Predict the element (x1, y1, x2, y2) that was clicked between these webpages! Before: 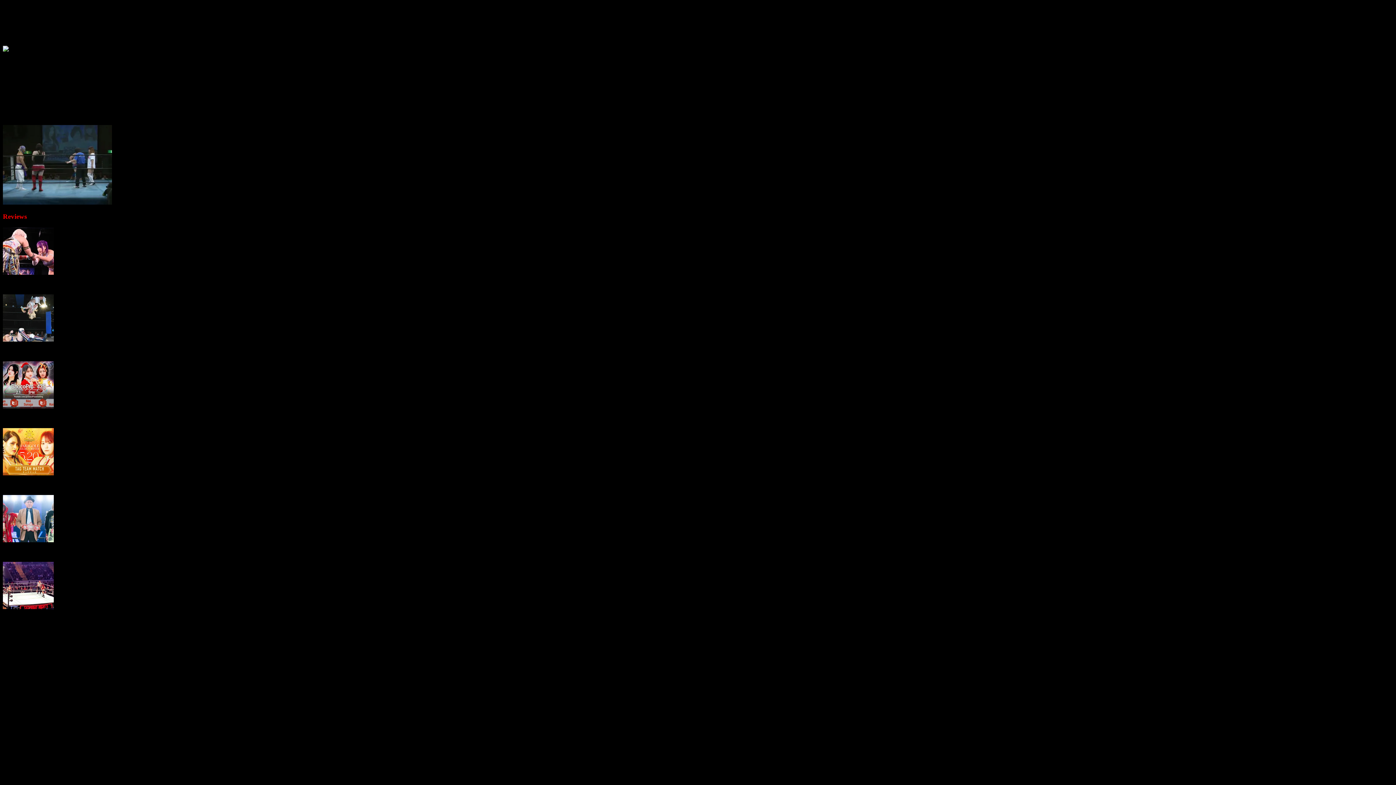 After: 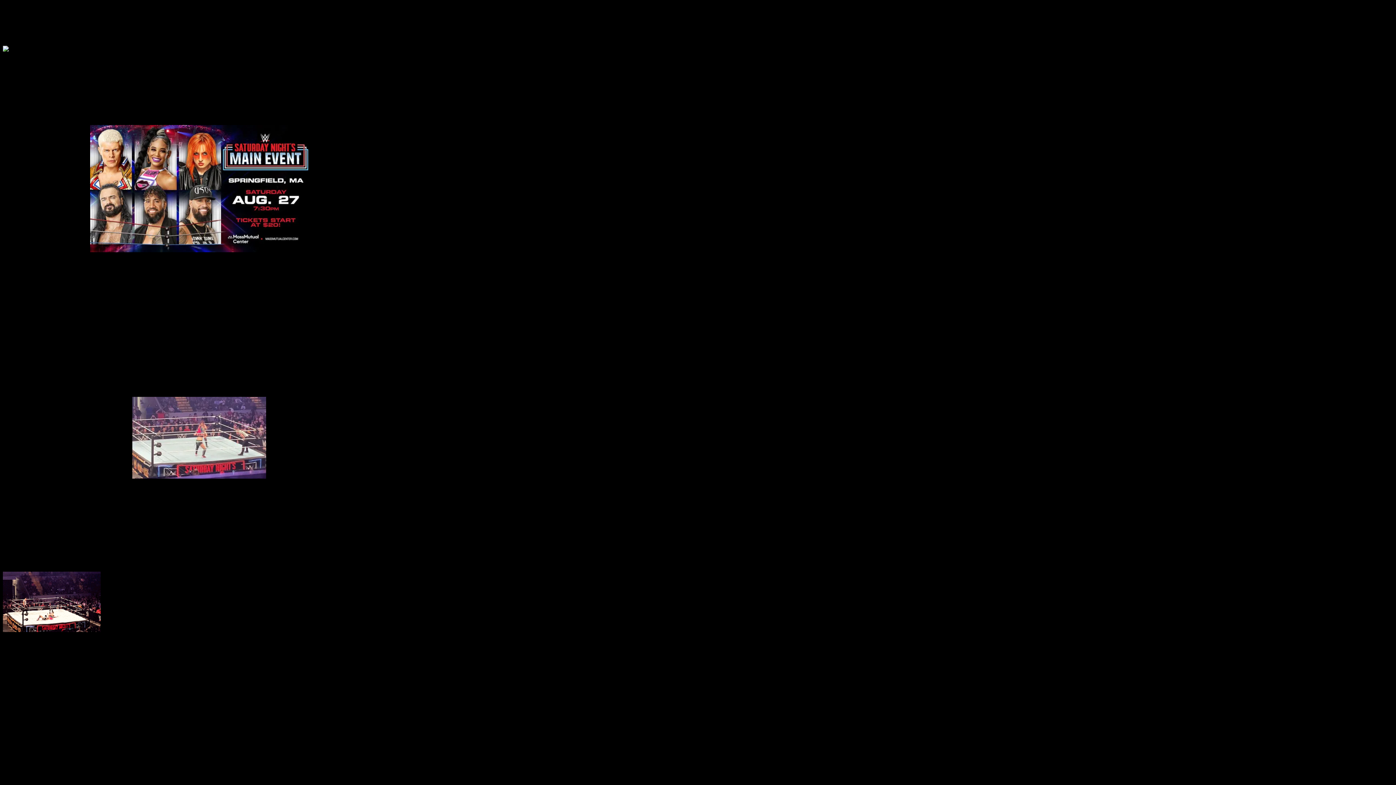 Action: label: Asuka vs. IYO SKY at WWE Saturday Night’s Main Event on 8/27/22 Review bbox: (2, 562, 395, 623)